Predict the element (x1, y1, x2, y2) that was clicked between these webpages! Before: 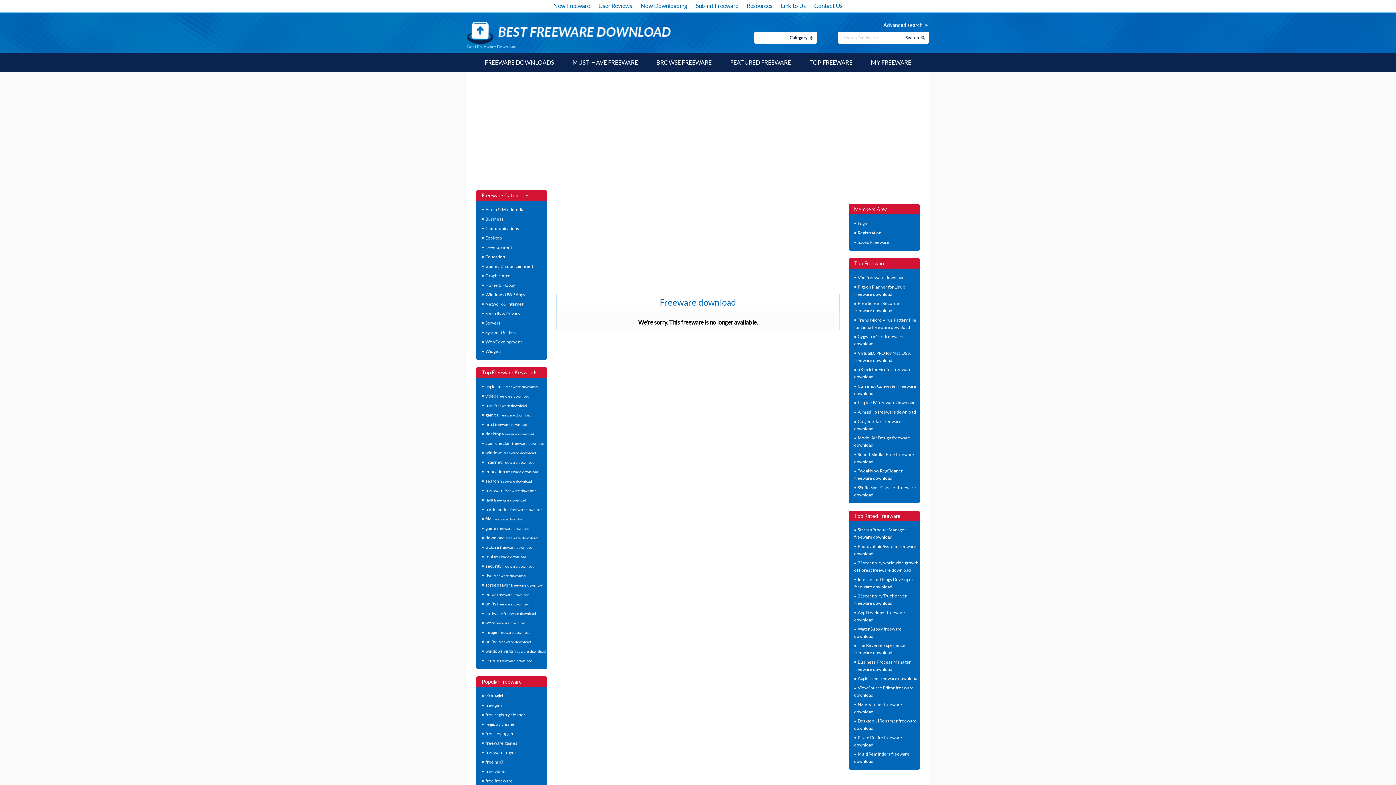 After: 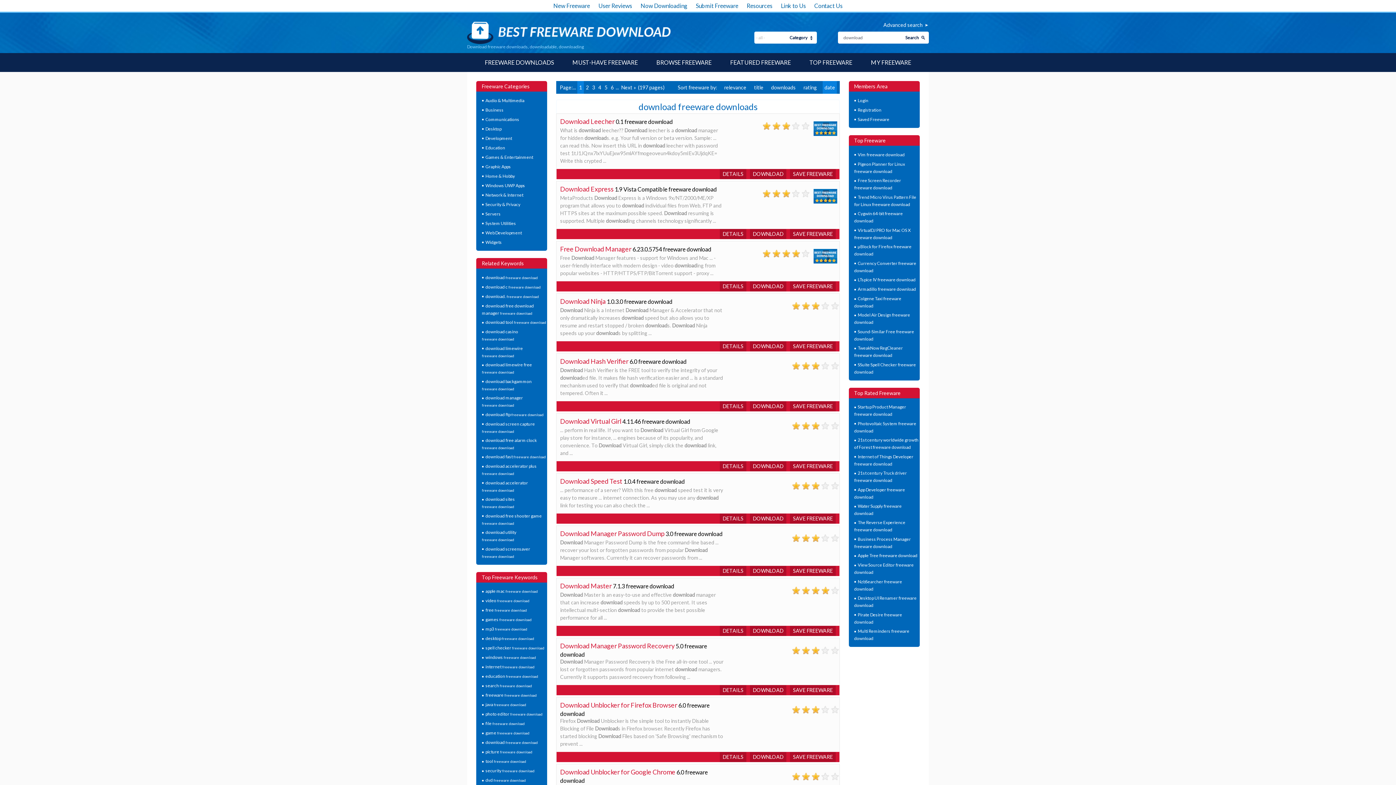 Action: bbox: (485, 535, 537, 541) label: download 

freeware download